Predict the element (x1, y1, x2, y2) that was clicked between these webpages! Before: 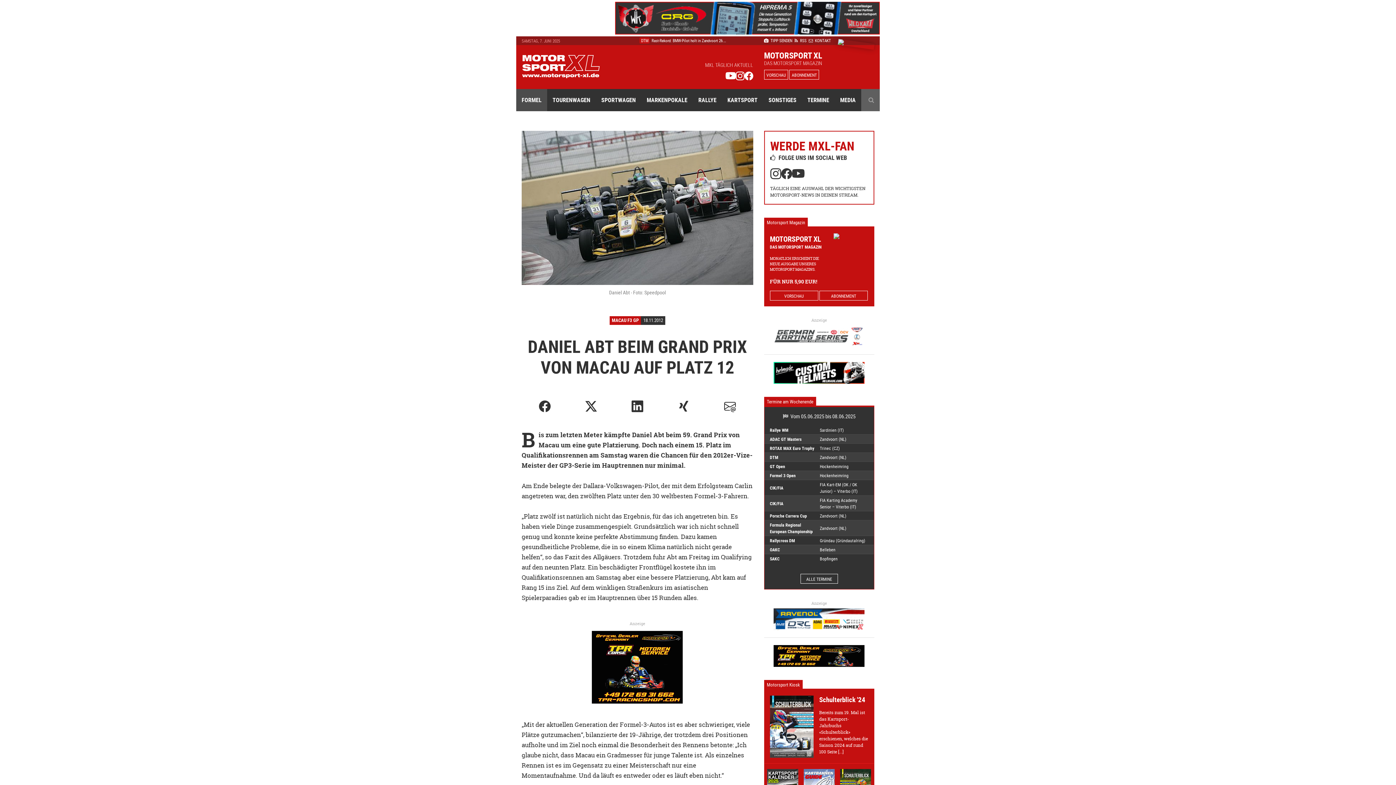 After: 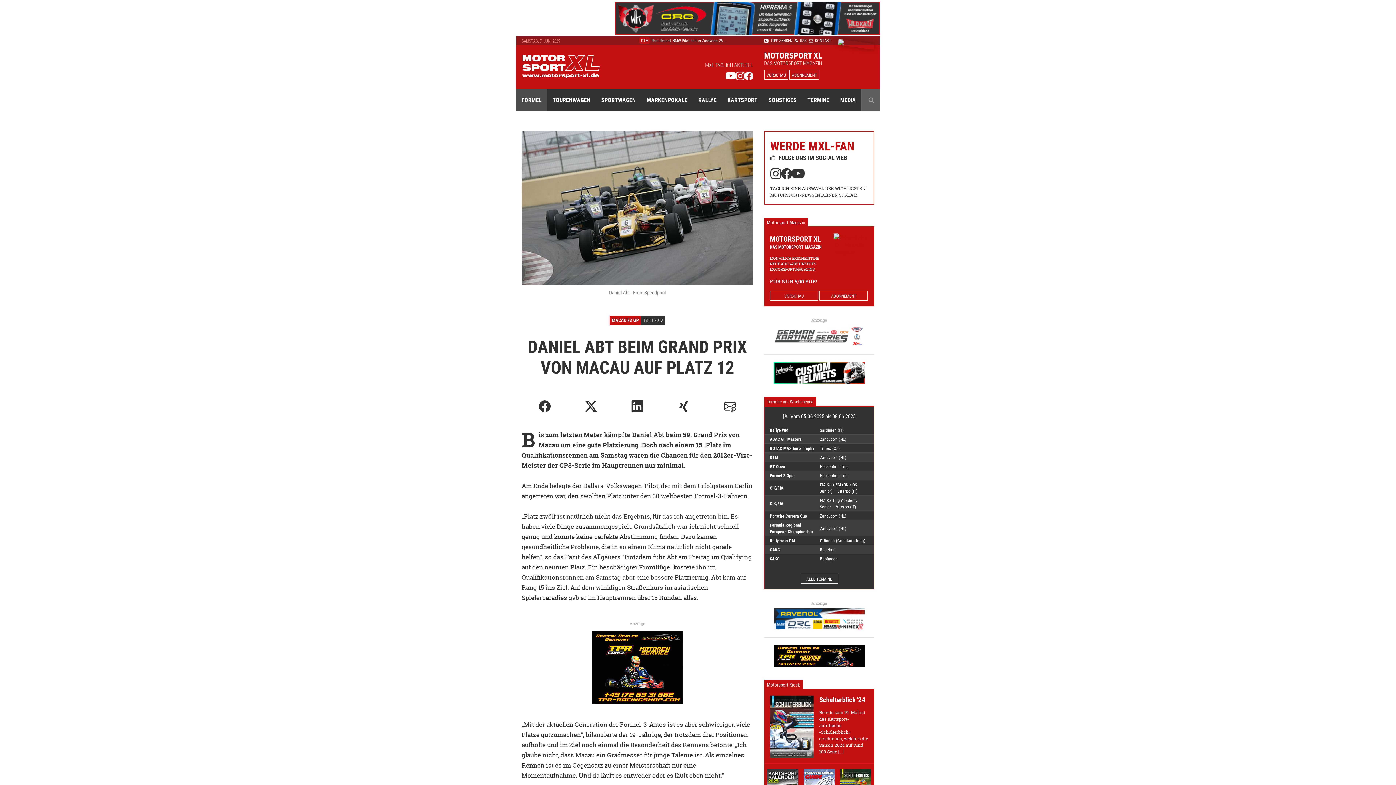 Action: bbox: (773, 615, 864, 622)